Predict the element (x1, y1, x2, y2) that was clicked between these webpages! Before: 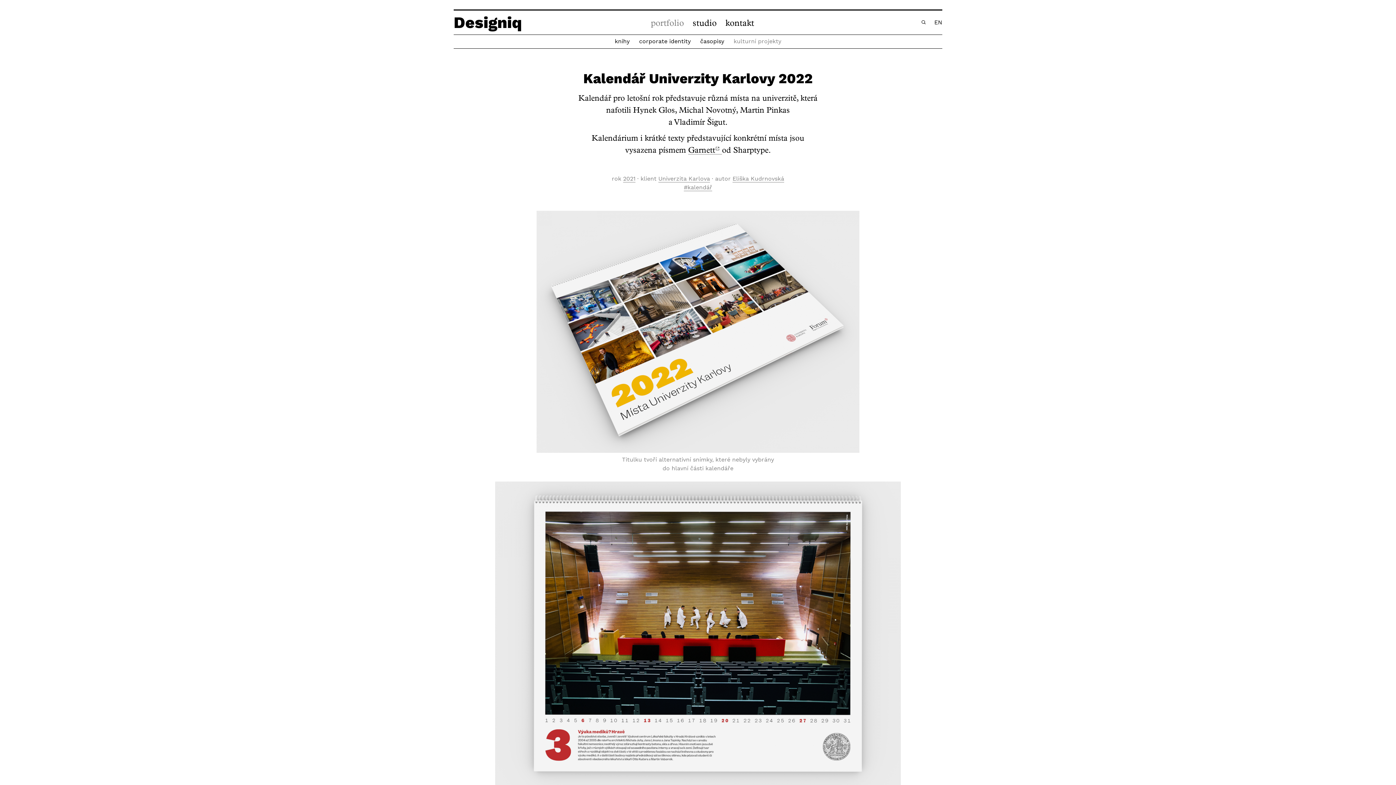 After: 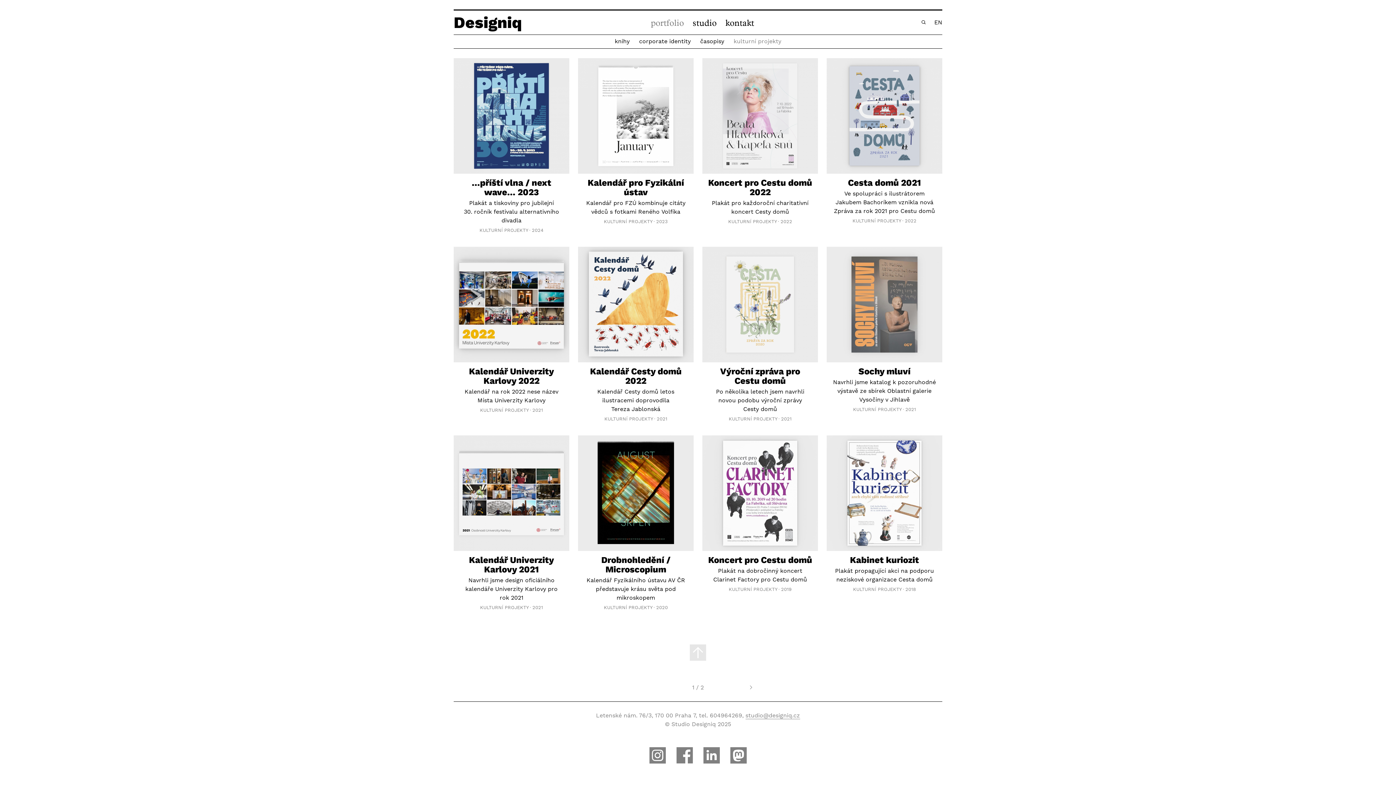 Action: label: kulturní projekty bbox: (733, 37, 781, 44)